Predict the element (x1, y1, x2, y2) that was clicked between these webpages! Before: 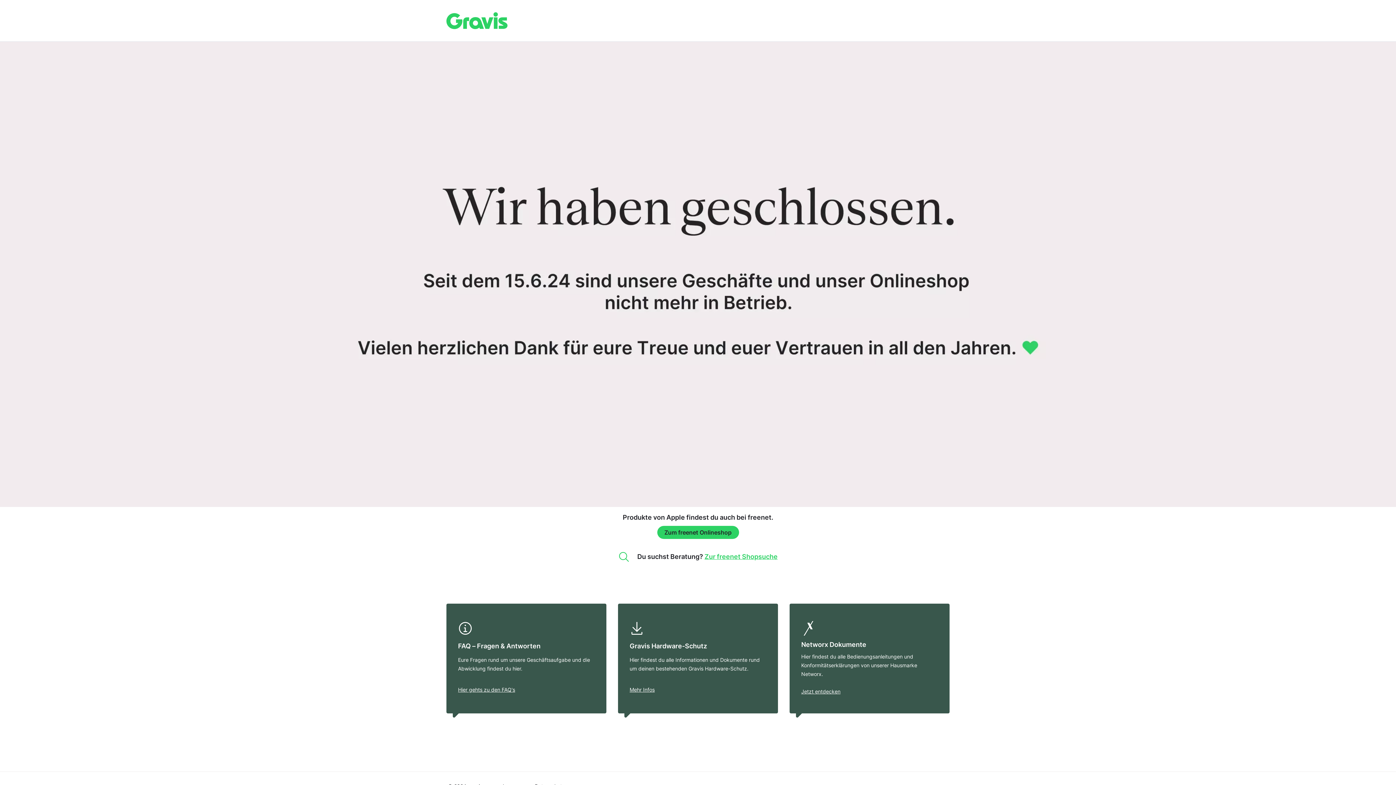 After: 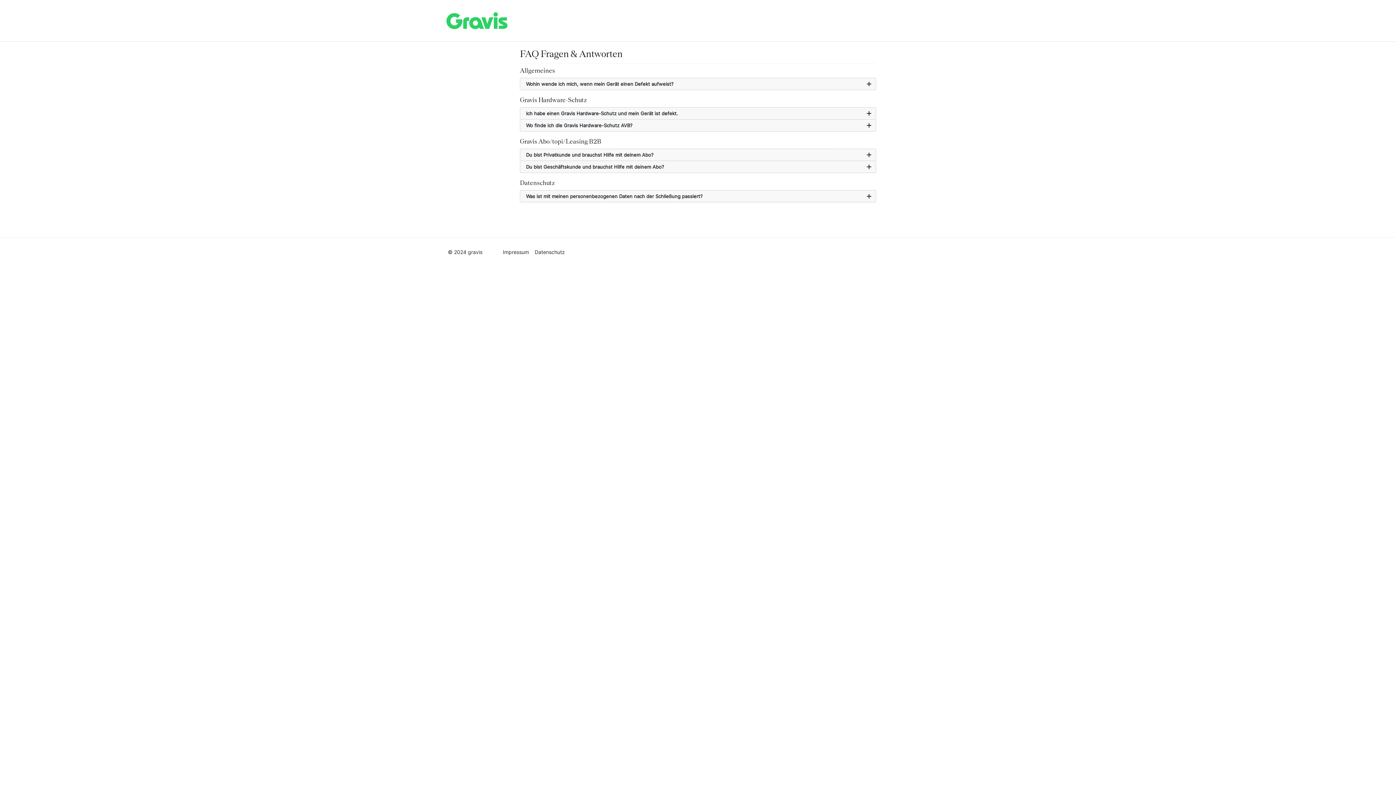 Action: label: Hier gehts zu den FAQ's bbox: (452, 685, 600, 694)